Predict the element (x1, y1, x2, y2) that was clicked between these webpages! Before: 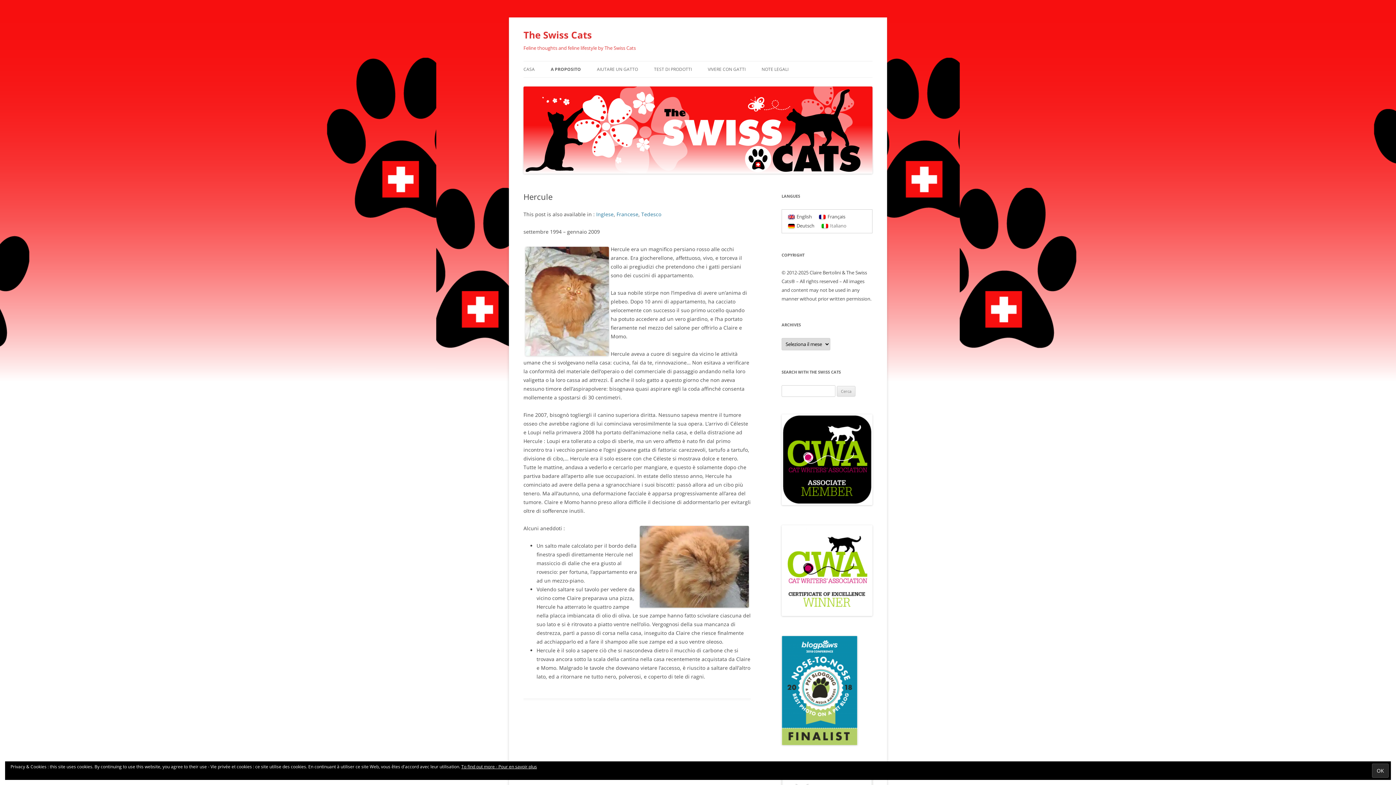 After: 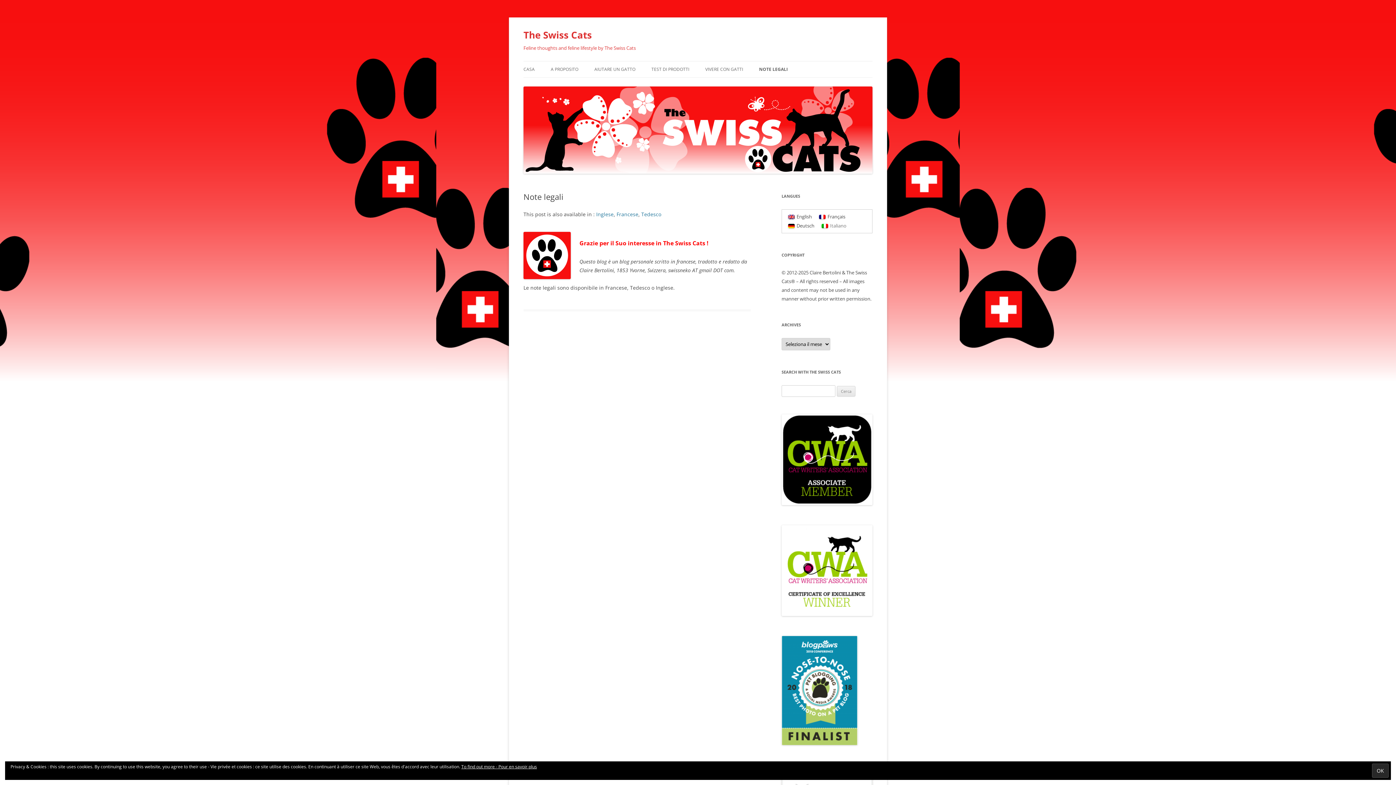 Action: label: NOTE LEGALI bbox: (761, 61, 788, 77)